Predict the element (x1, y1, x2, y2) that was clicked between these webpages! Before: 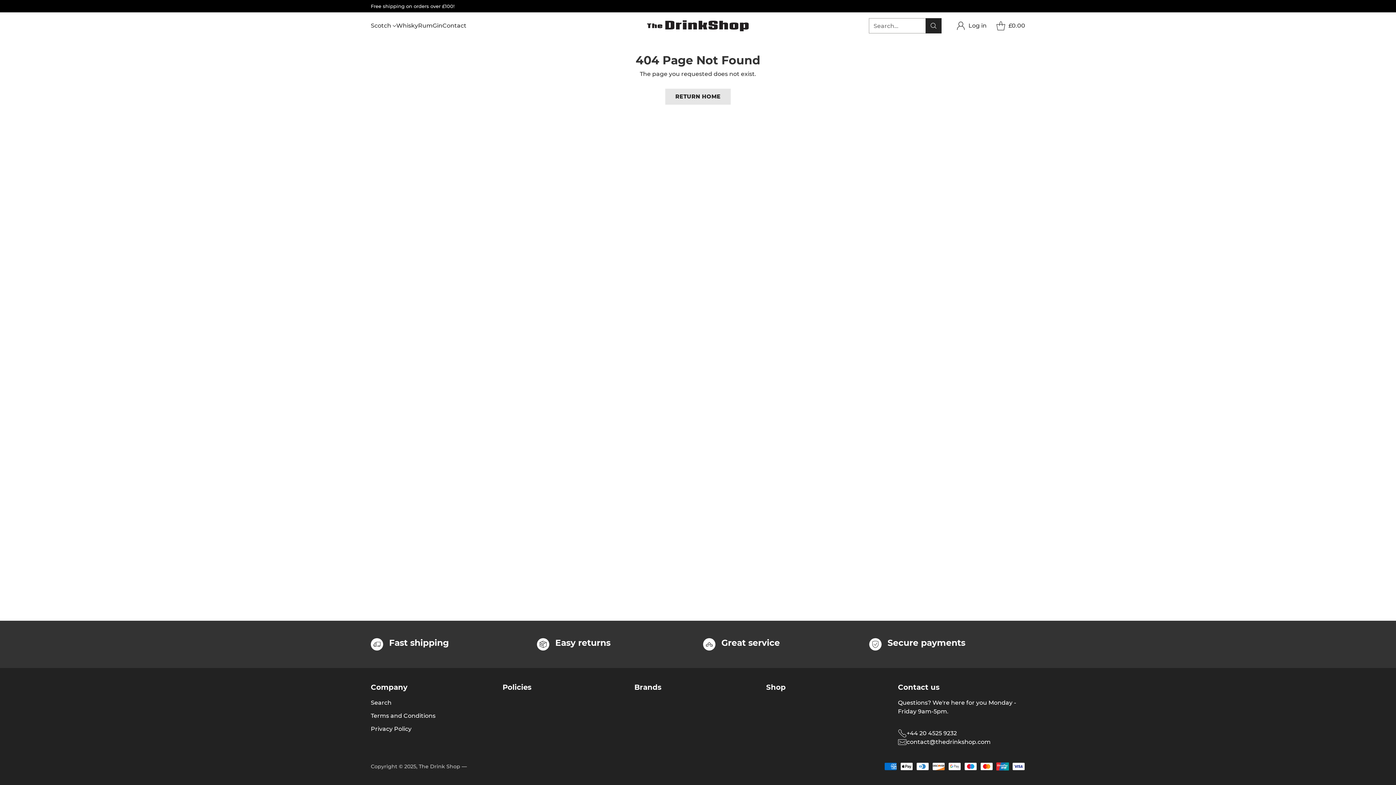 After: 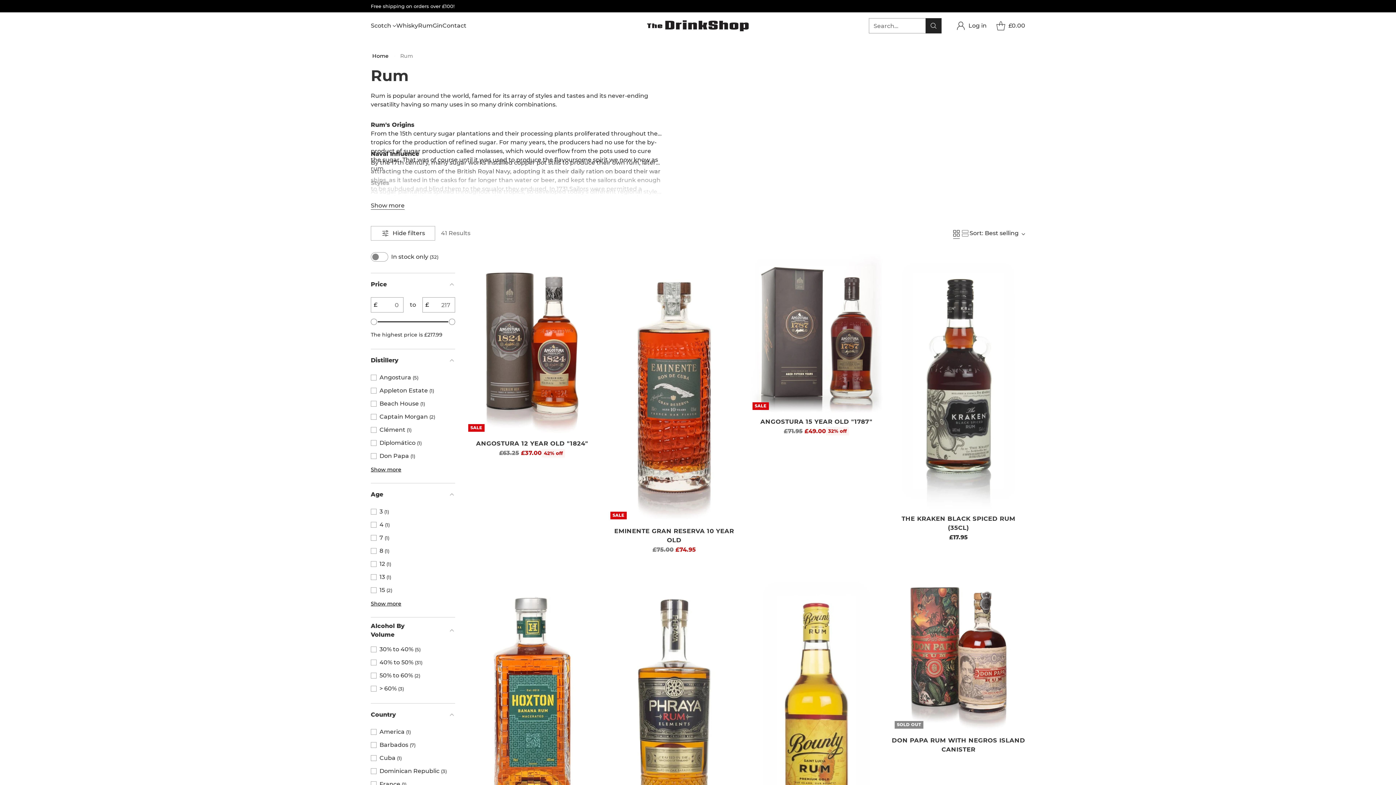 Action: label: Rum bbox: (418, 21, 432, 30)